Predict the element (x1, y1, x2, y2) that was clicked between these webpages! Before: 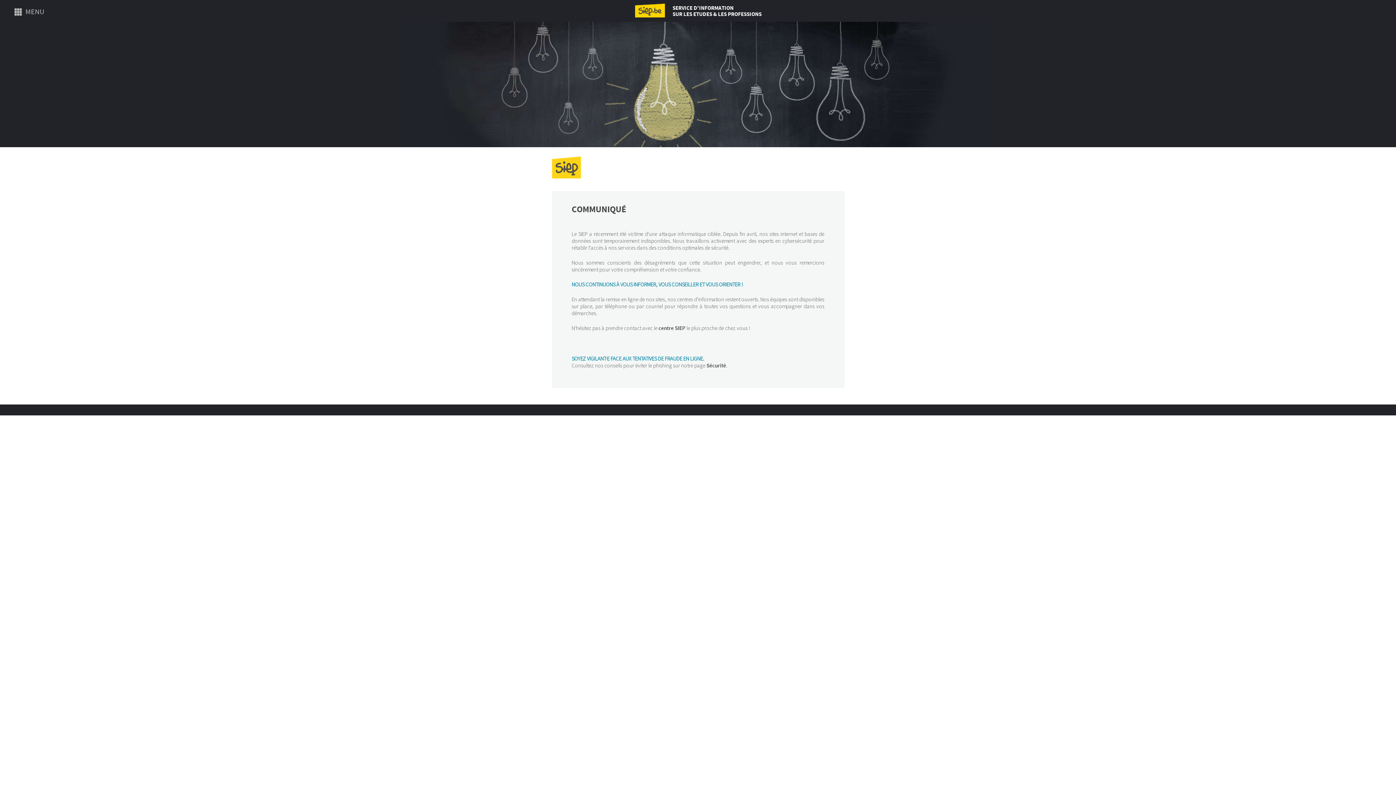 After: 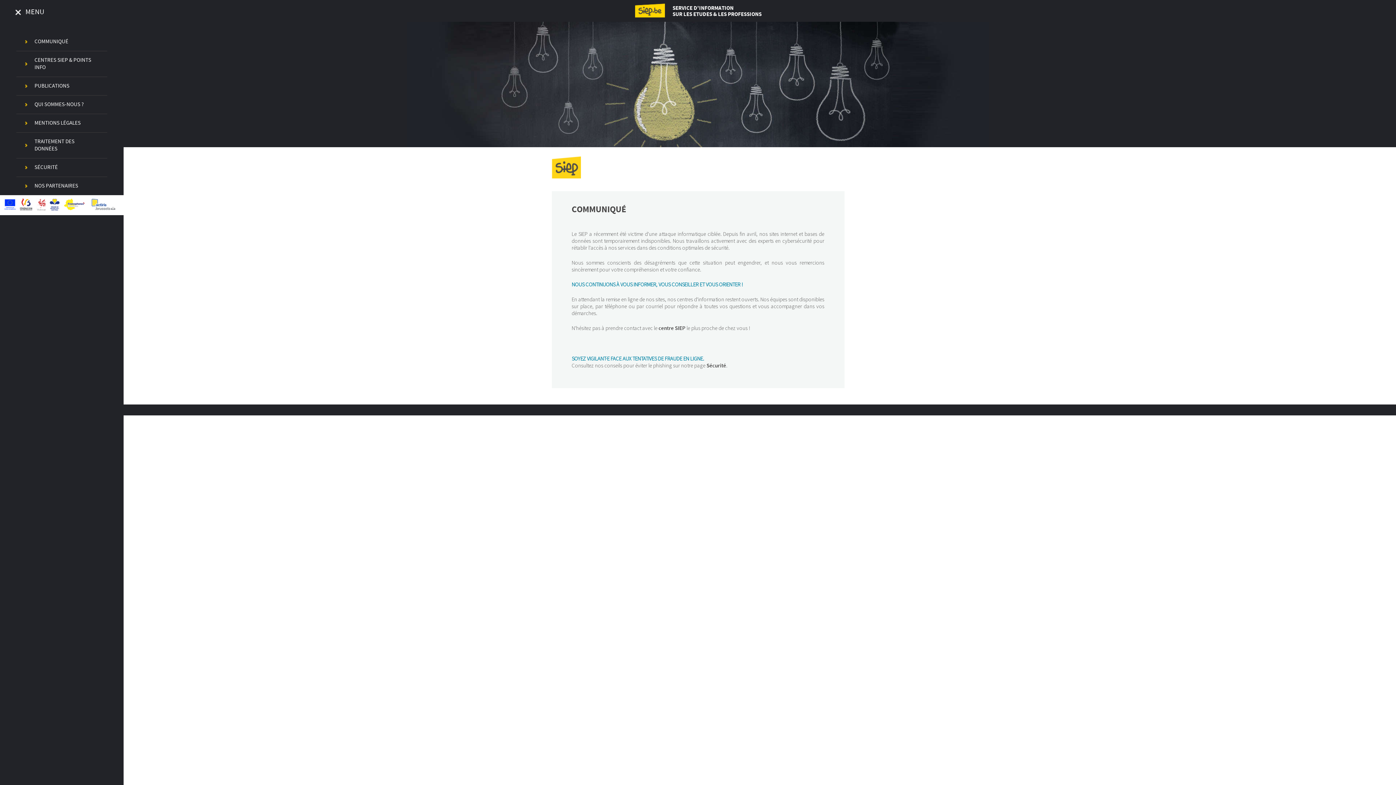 Action: label: MENU bbox: (13, 7, 44, 21)